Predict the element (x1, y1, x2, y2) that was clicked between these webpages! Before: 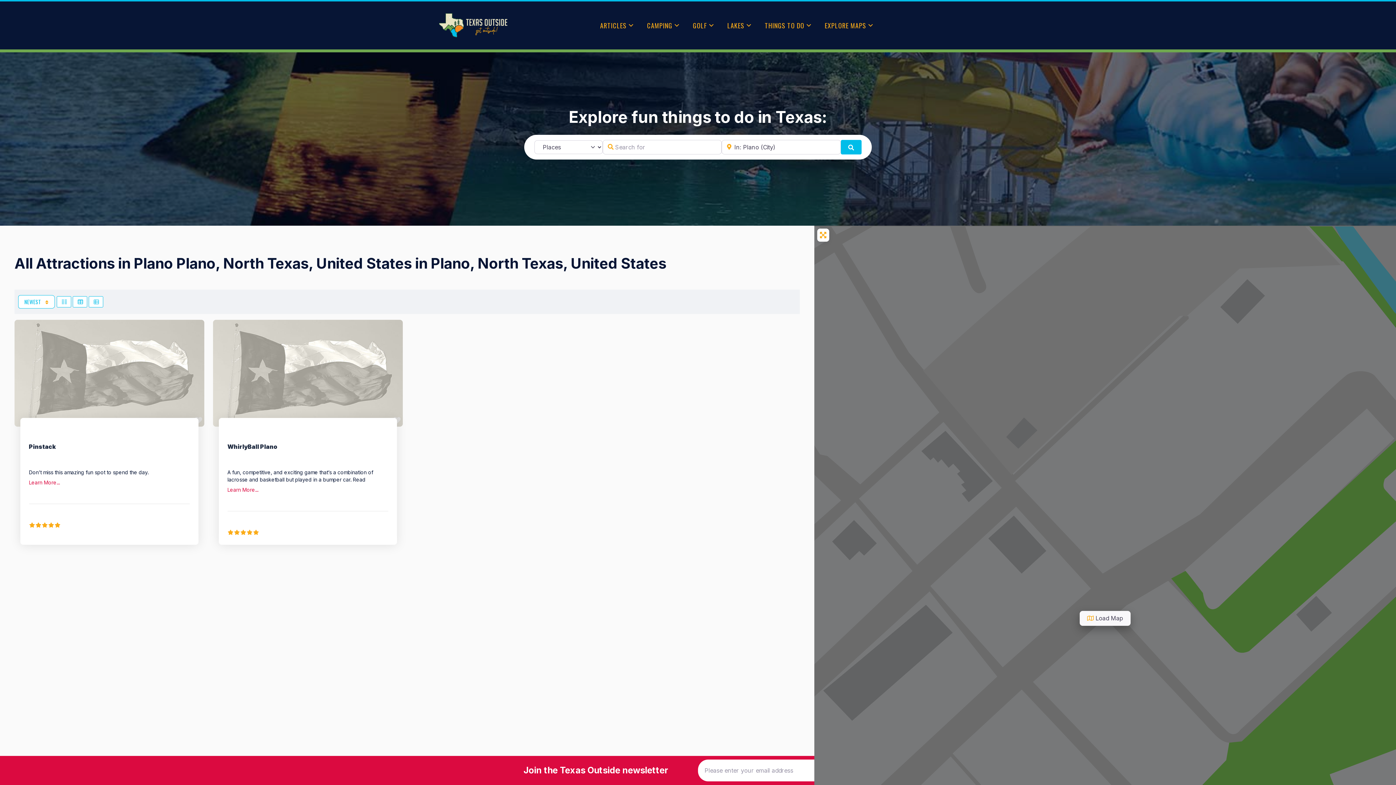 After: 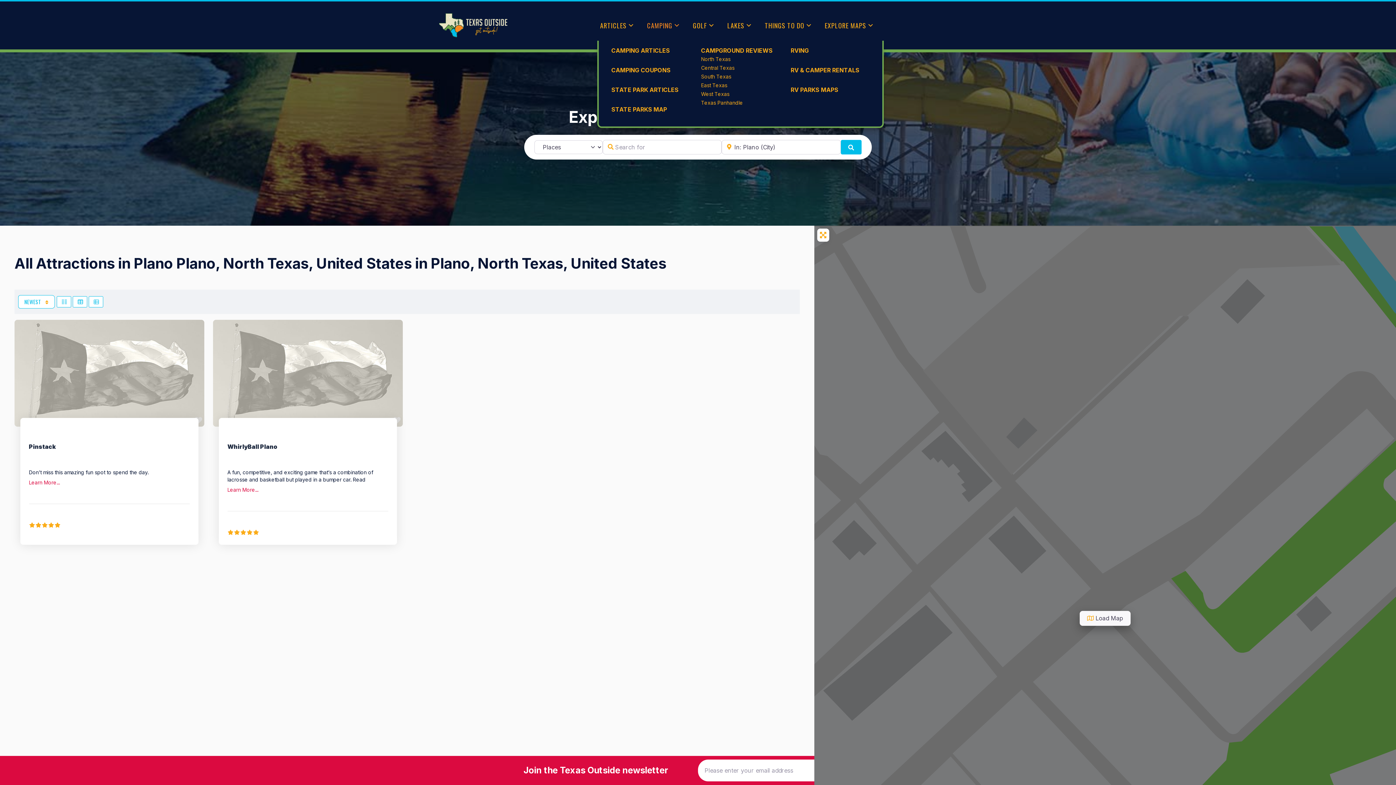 Action: bbox: (644, 10, 683, 40) label: CAMPING